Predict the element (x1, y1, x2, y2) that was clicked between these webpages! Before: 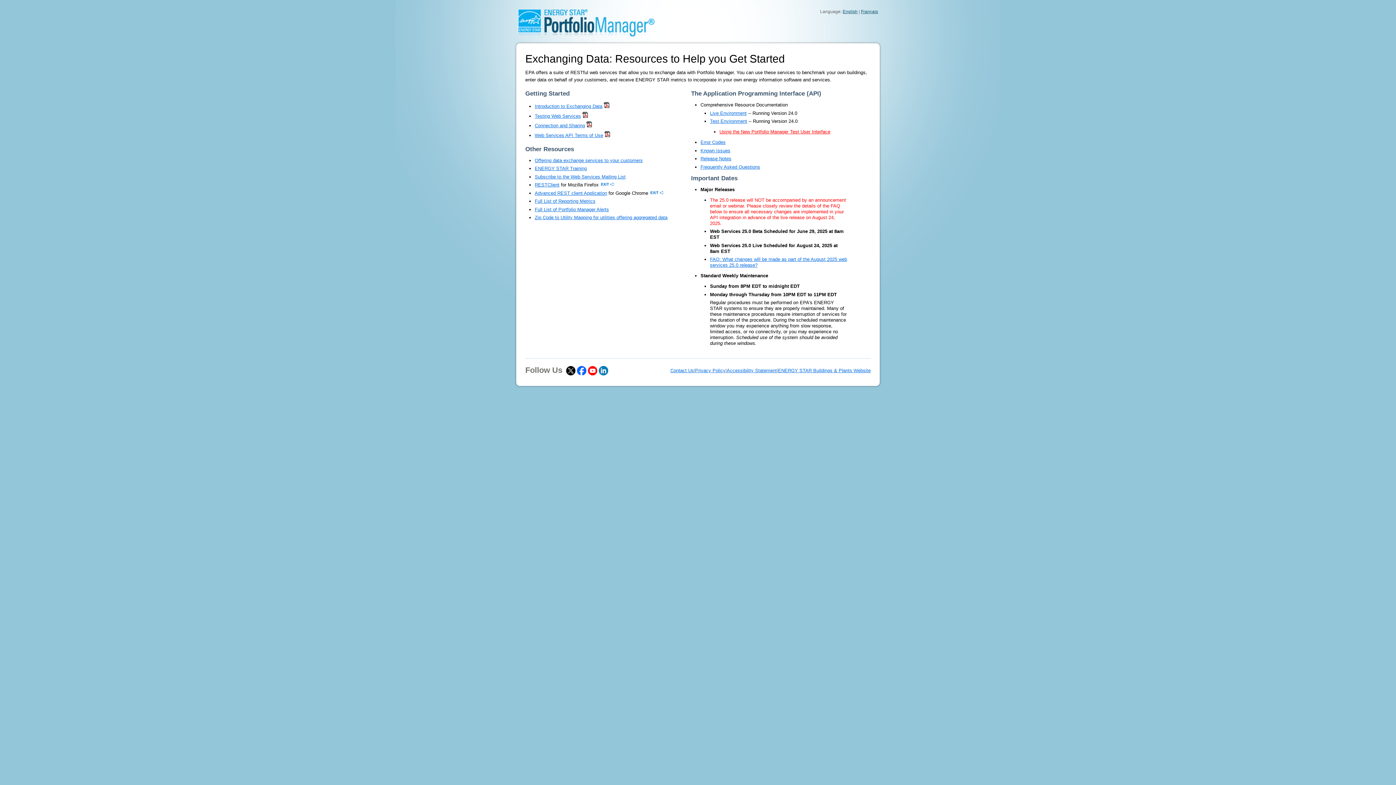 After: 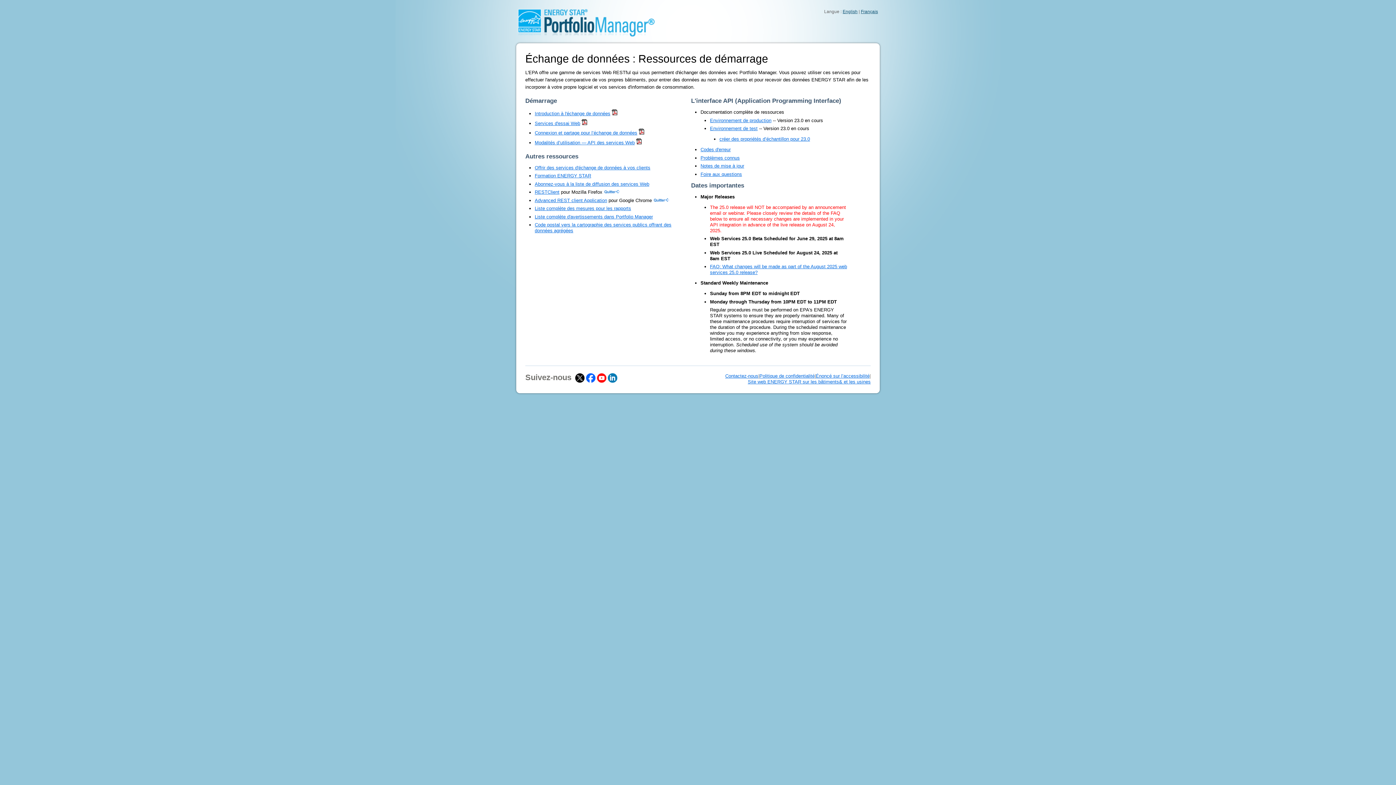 Action: bbox: (861, 9, 878, 14) label: Français